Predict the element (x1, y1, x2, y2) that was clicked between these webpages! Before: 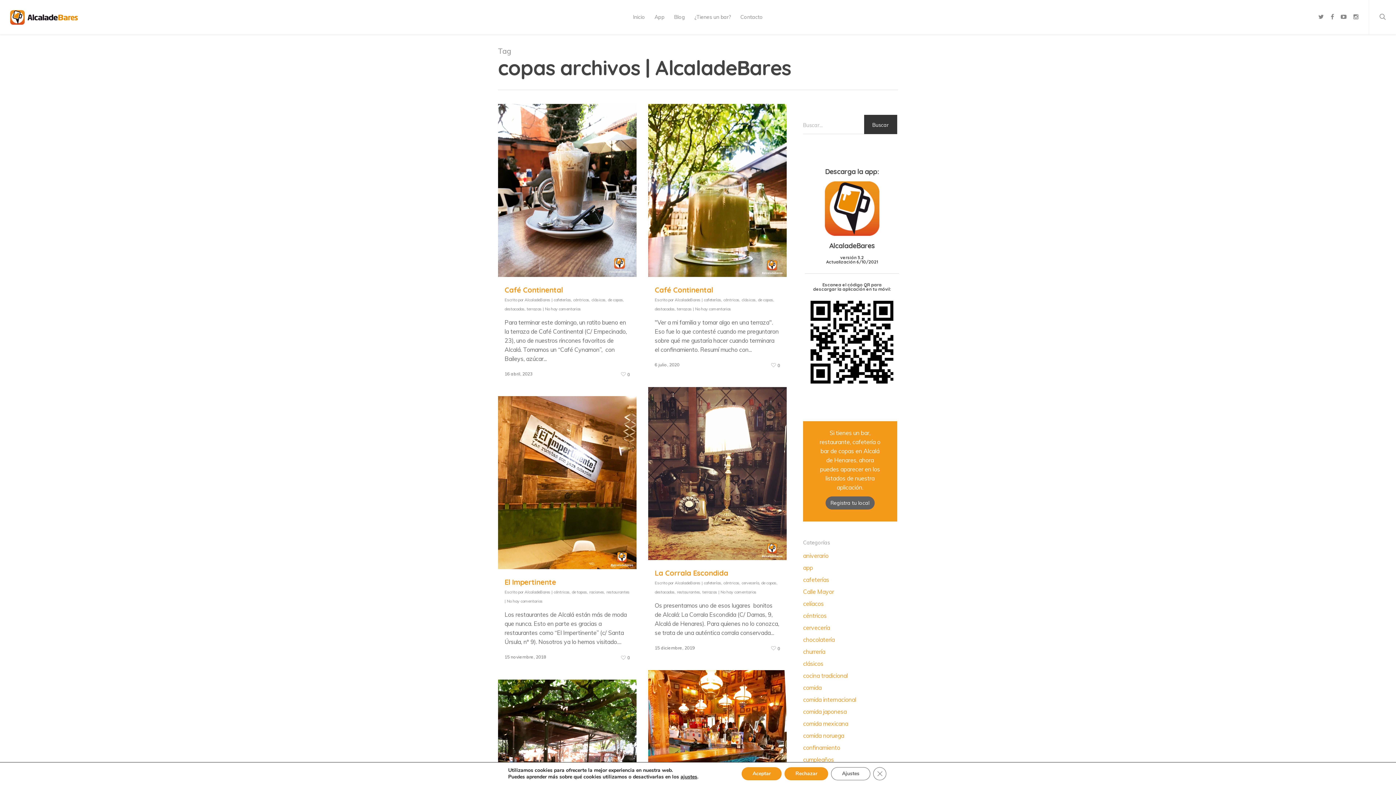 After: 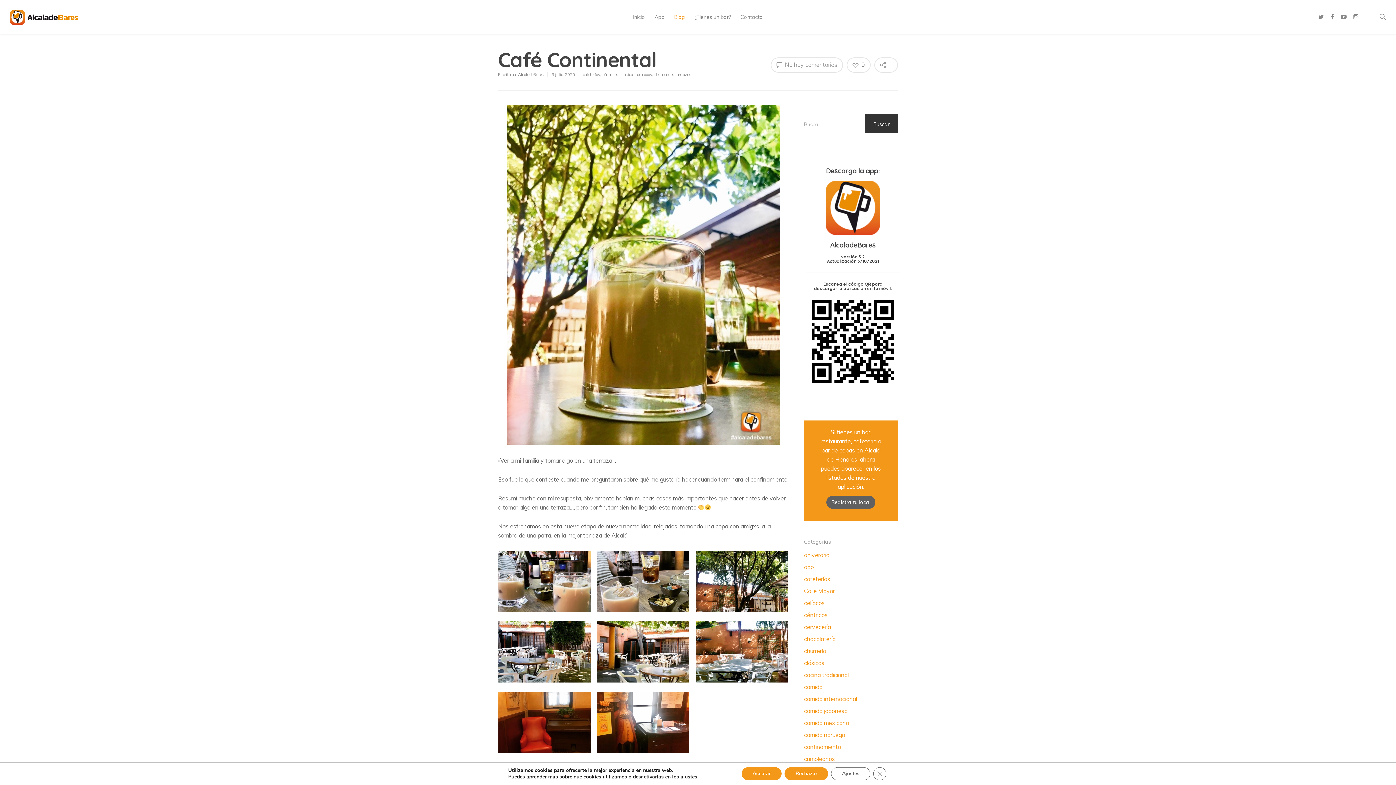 Action: bbox: (648, 271, 786, 278)